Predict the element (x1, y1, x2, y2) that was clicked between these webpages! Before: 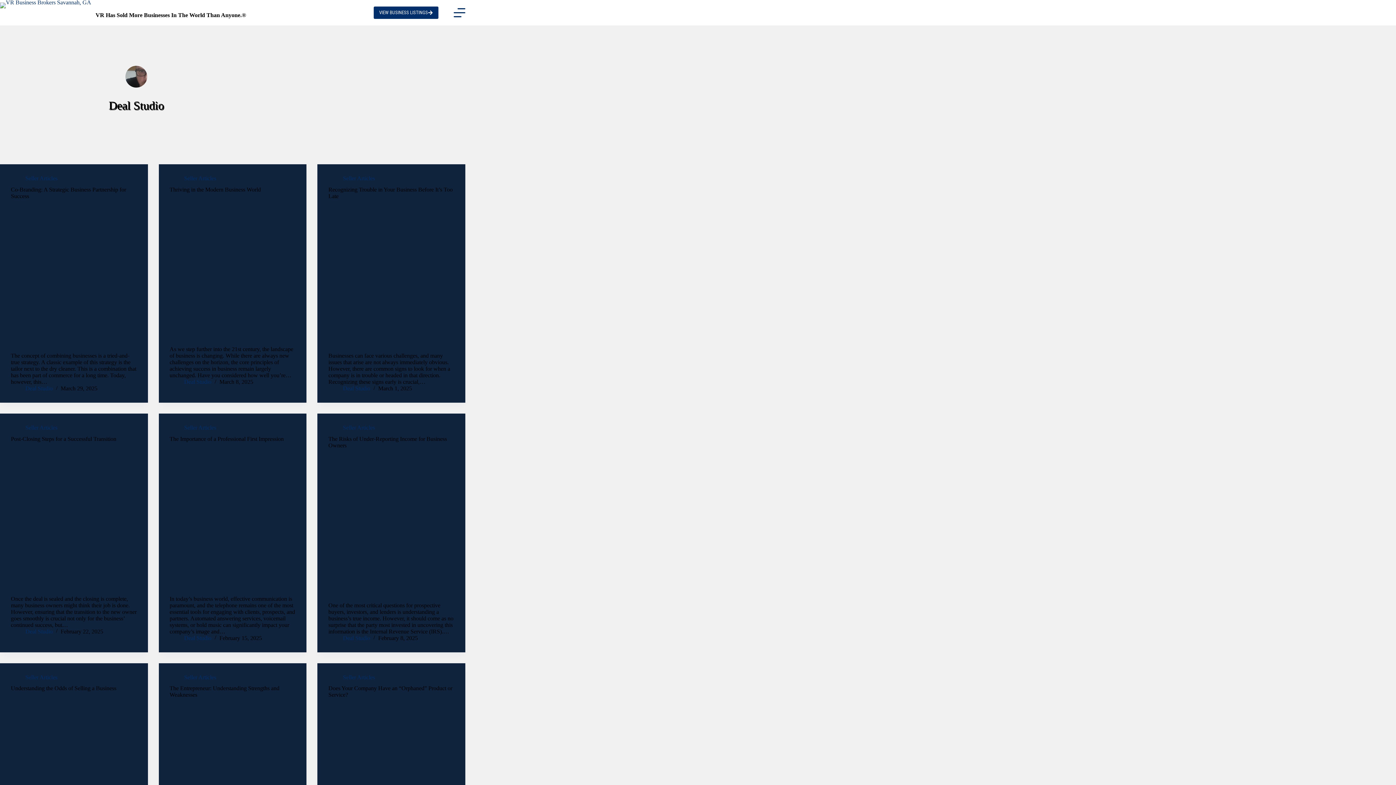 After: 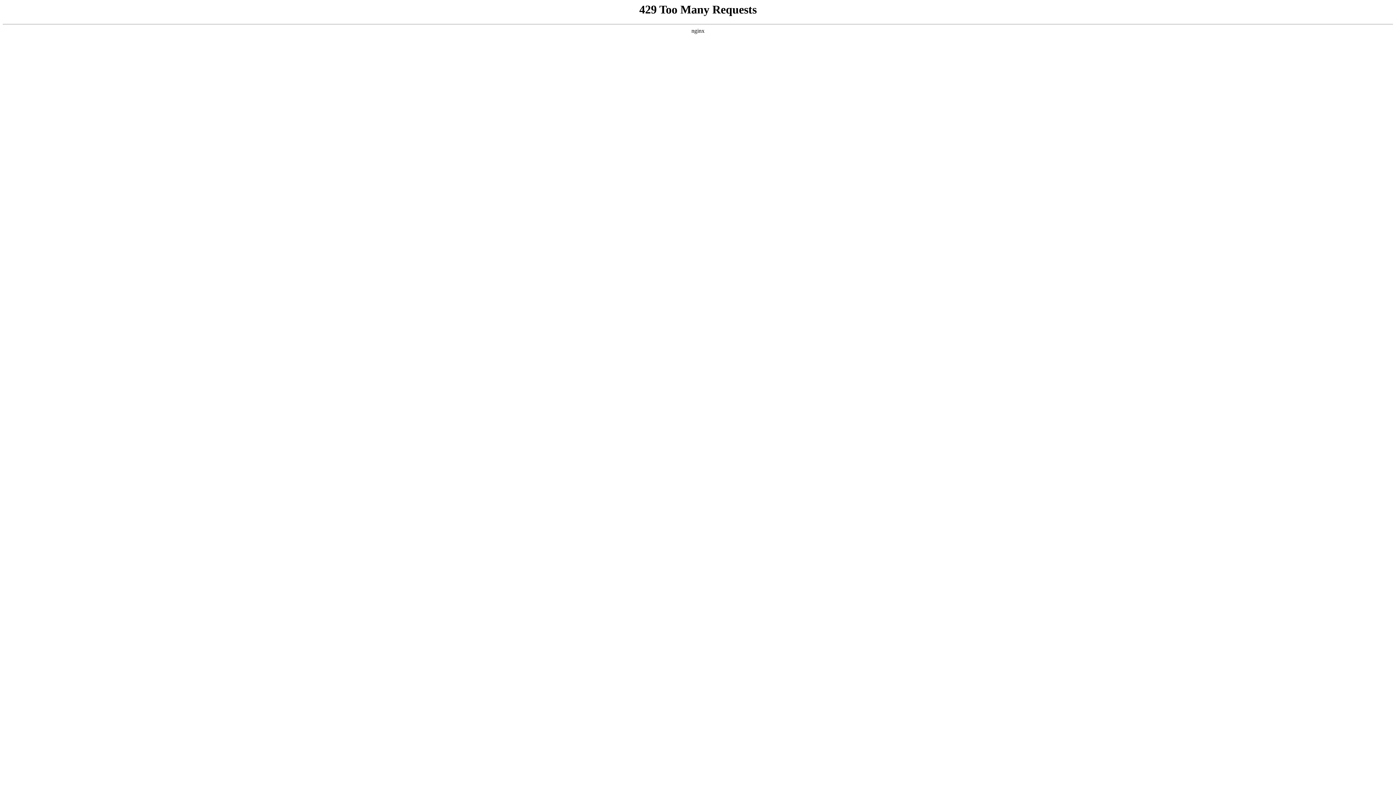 Action: label: Thriving in the Modern Business World bbox: (169, 186, 260, 192)